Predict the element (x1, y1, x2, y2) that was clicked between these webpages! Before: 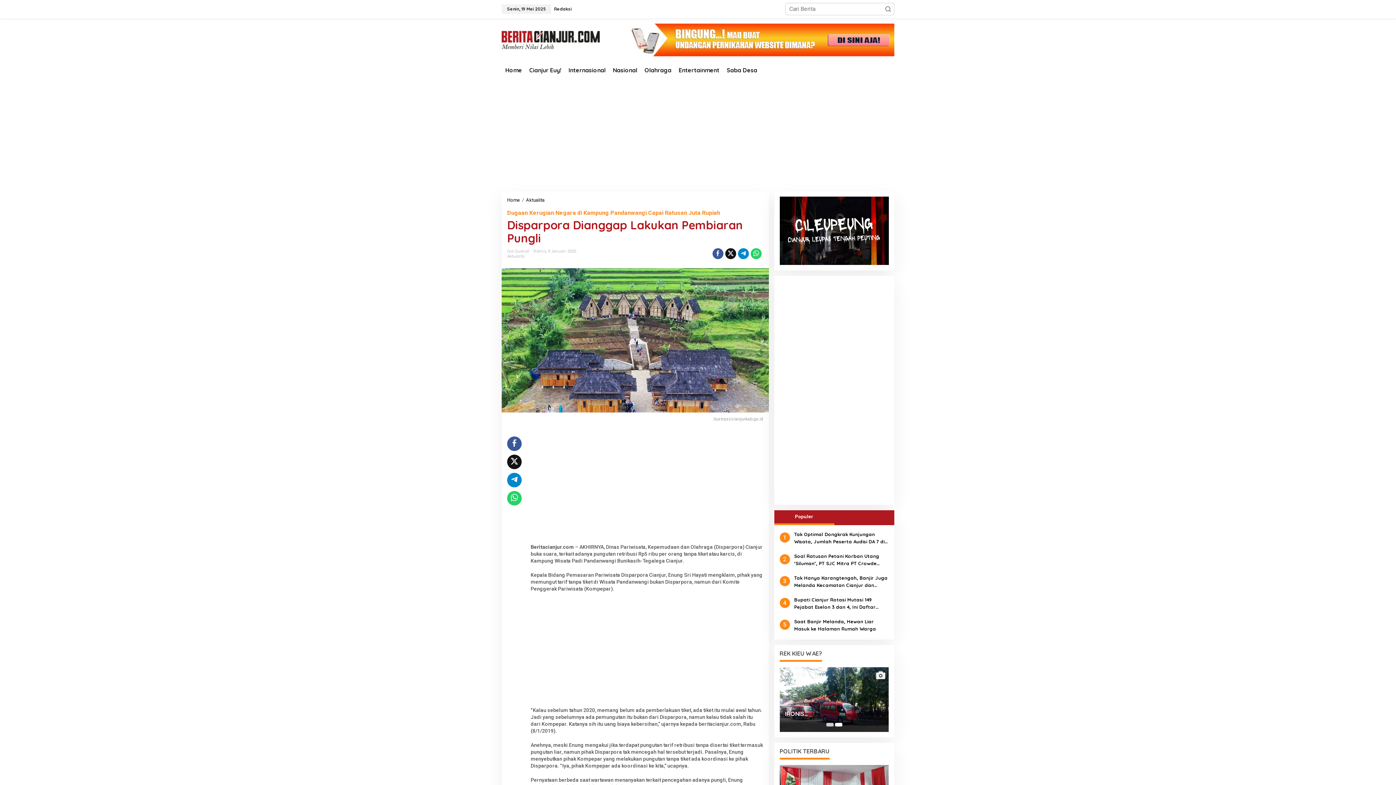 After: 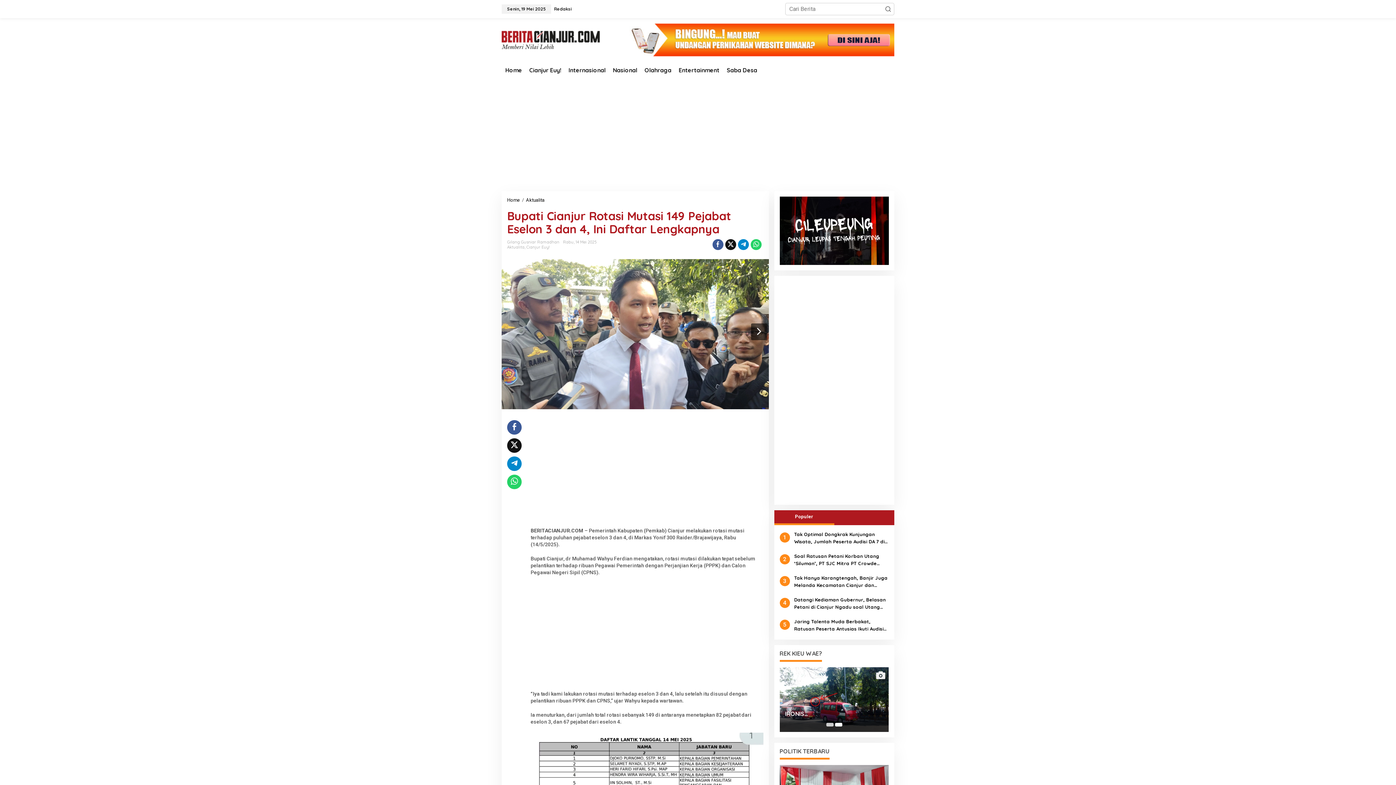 Action: label: Bupati Cianjur Rotasi Mutasi 149 Pejabat Eselon 3 dan 4, Ini Daftar Lengkapnya bbox: (794, 596, 889, 610)